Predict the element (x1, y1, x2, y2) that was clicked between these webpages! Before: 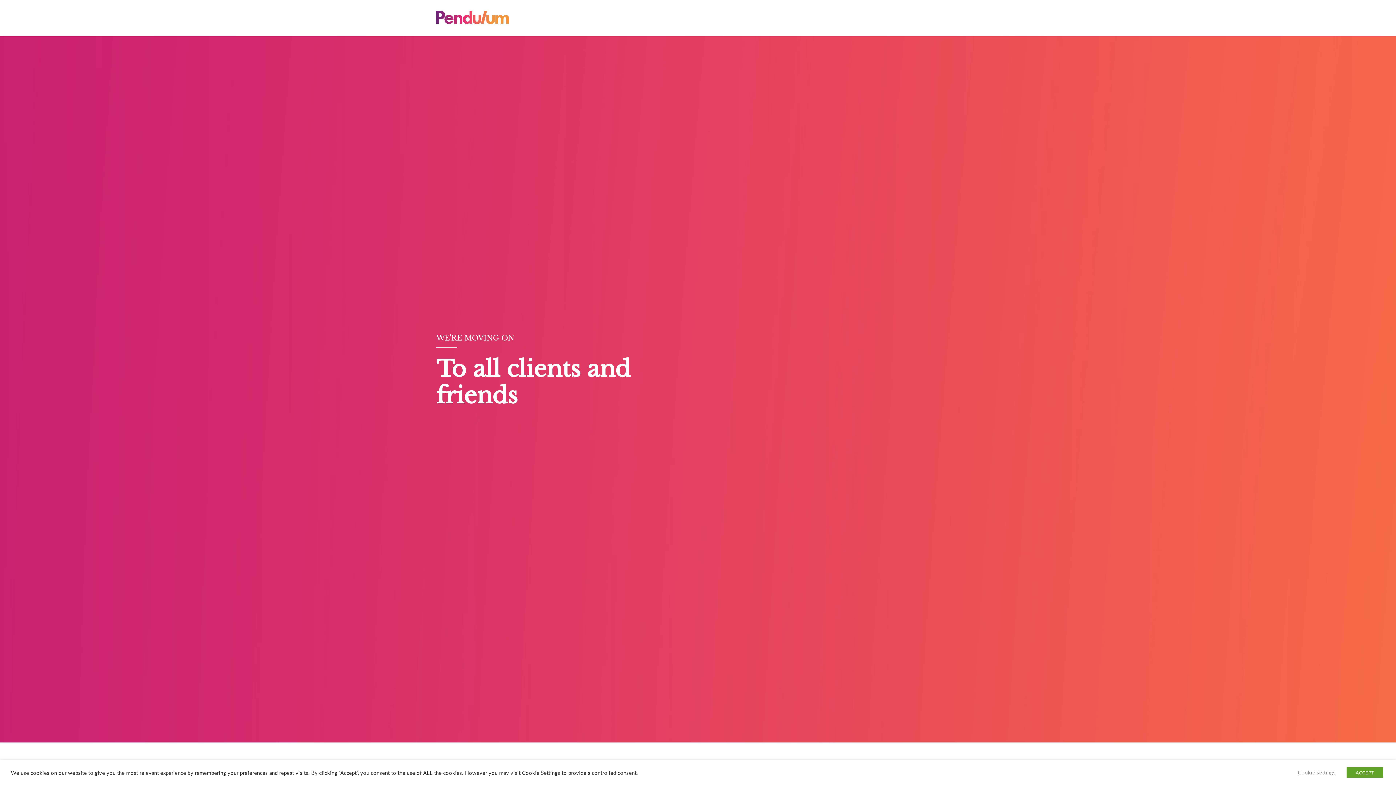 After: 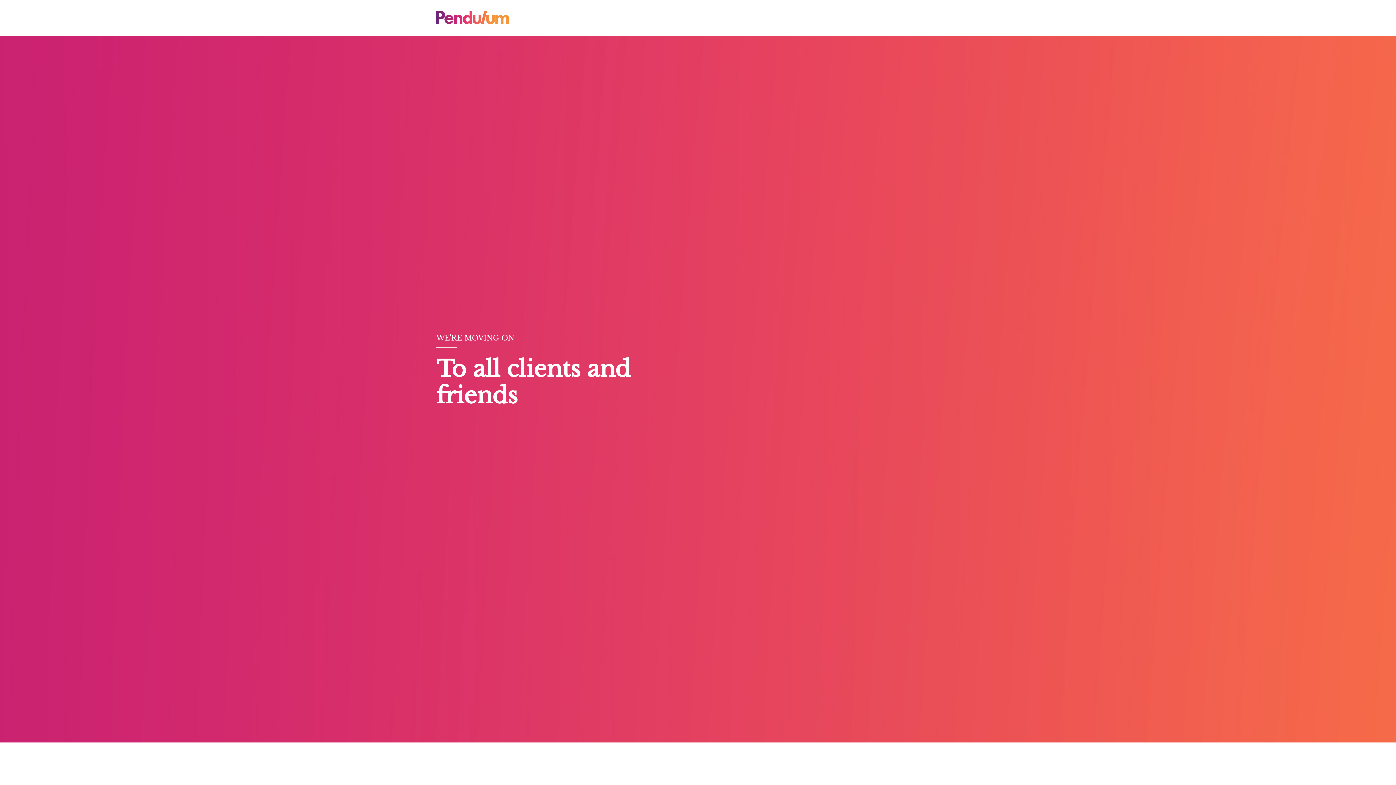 Action: label: ACCEPT bbox: (1346, 767, 1383, 778)